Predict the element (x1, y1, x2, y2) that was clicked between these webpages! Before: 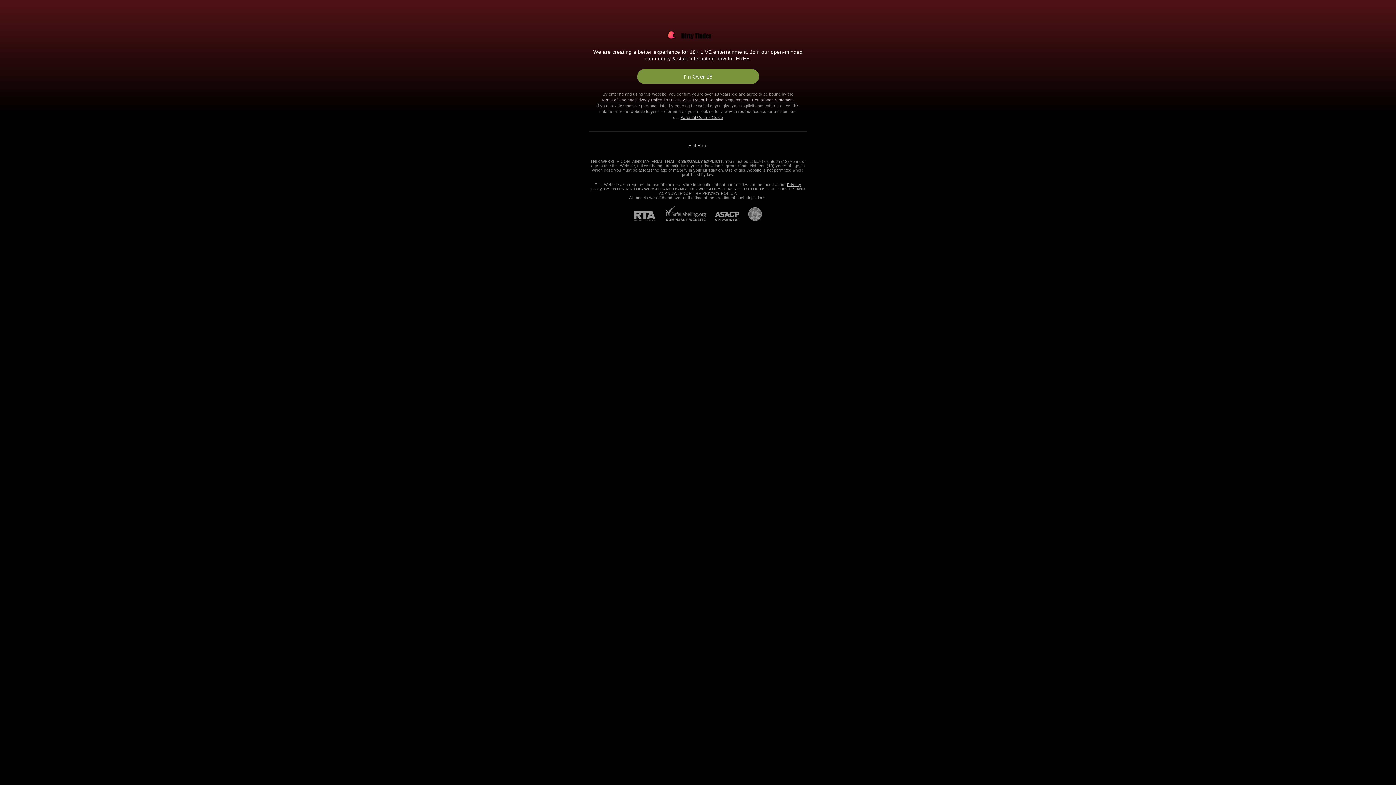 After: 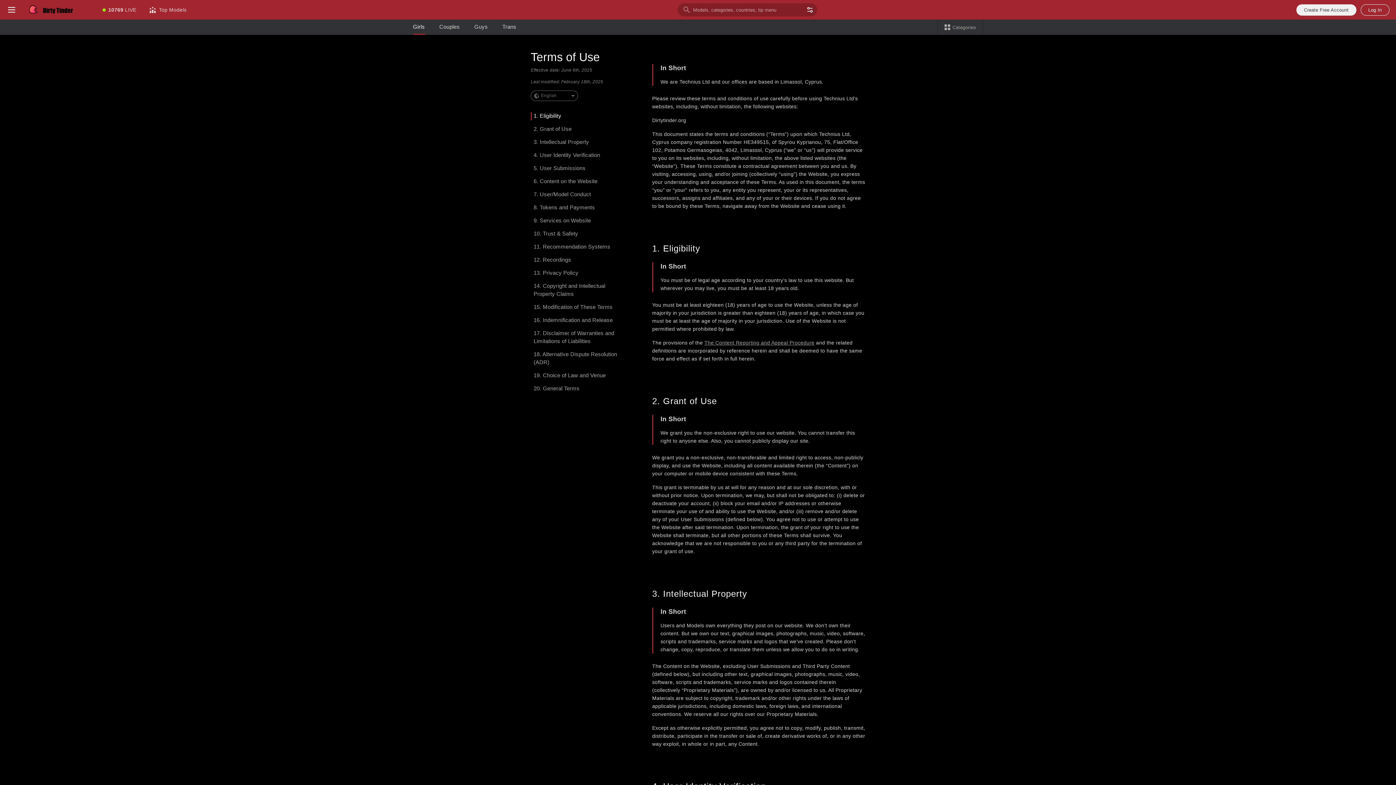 Action: label: Terms of Use bbox: (601, 97, 626, 102)